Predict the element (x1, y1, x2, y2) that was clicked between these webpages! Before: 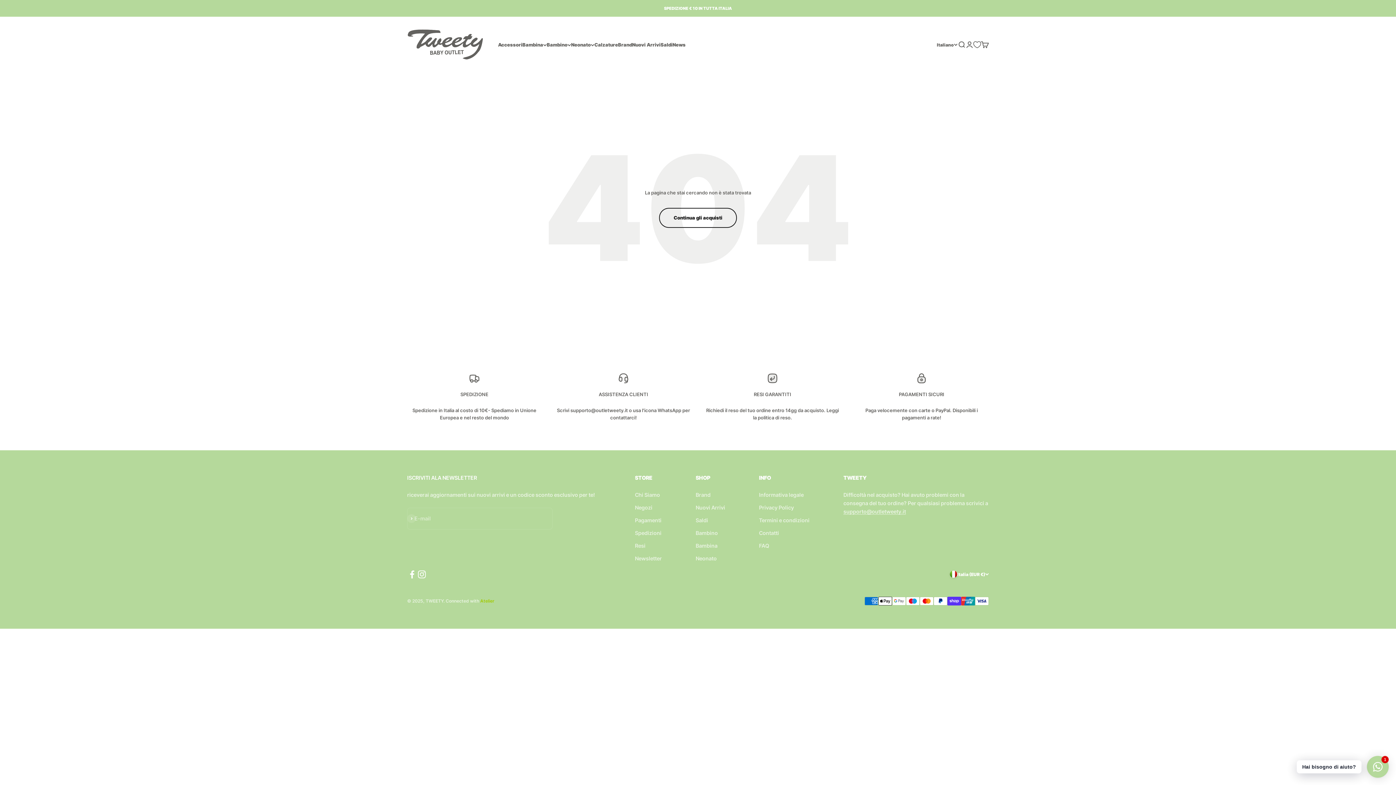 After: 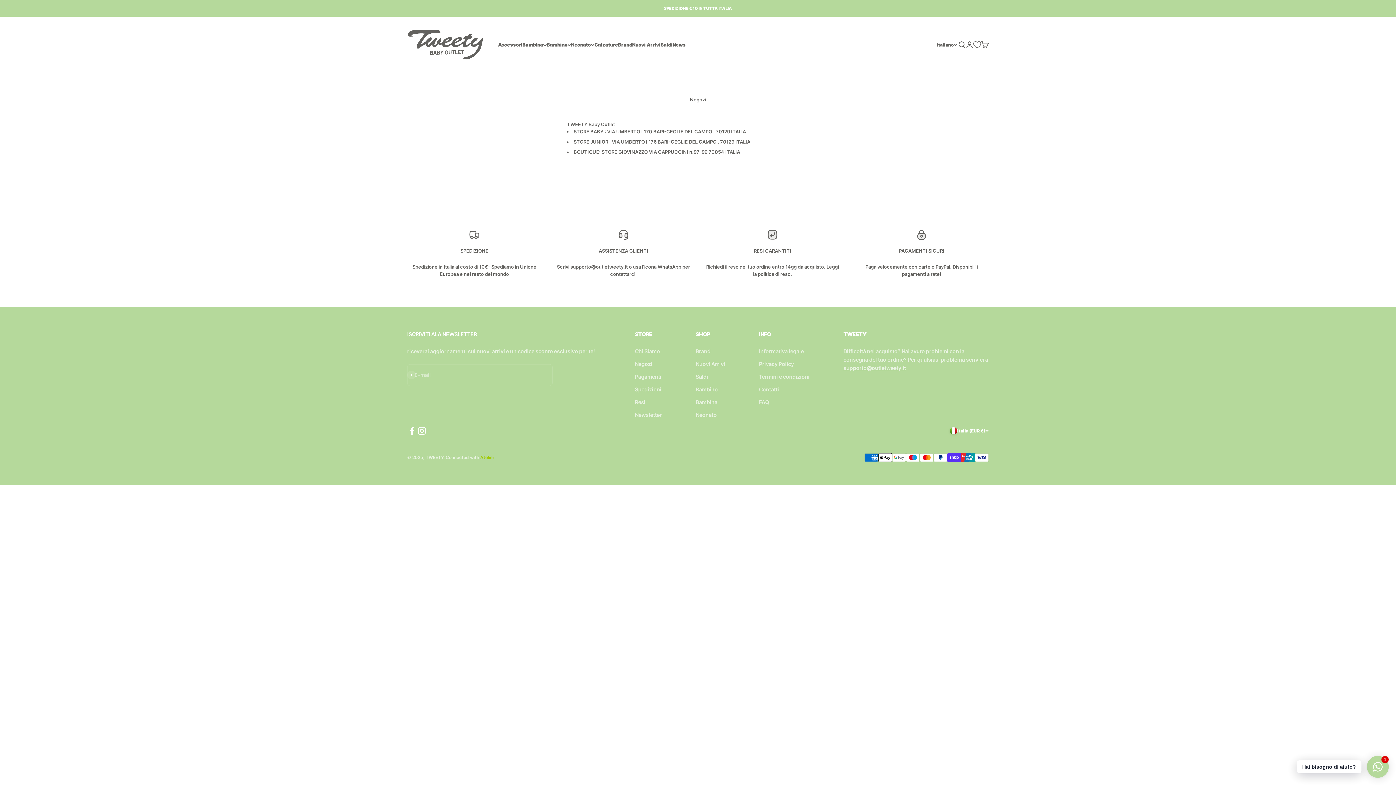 Action: bbox: (635, 503, 652, 511) label: Negozi